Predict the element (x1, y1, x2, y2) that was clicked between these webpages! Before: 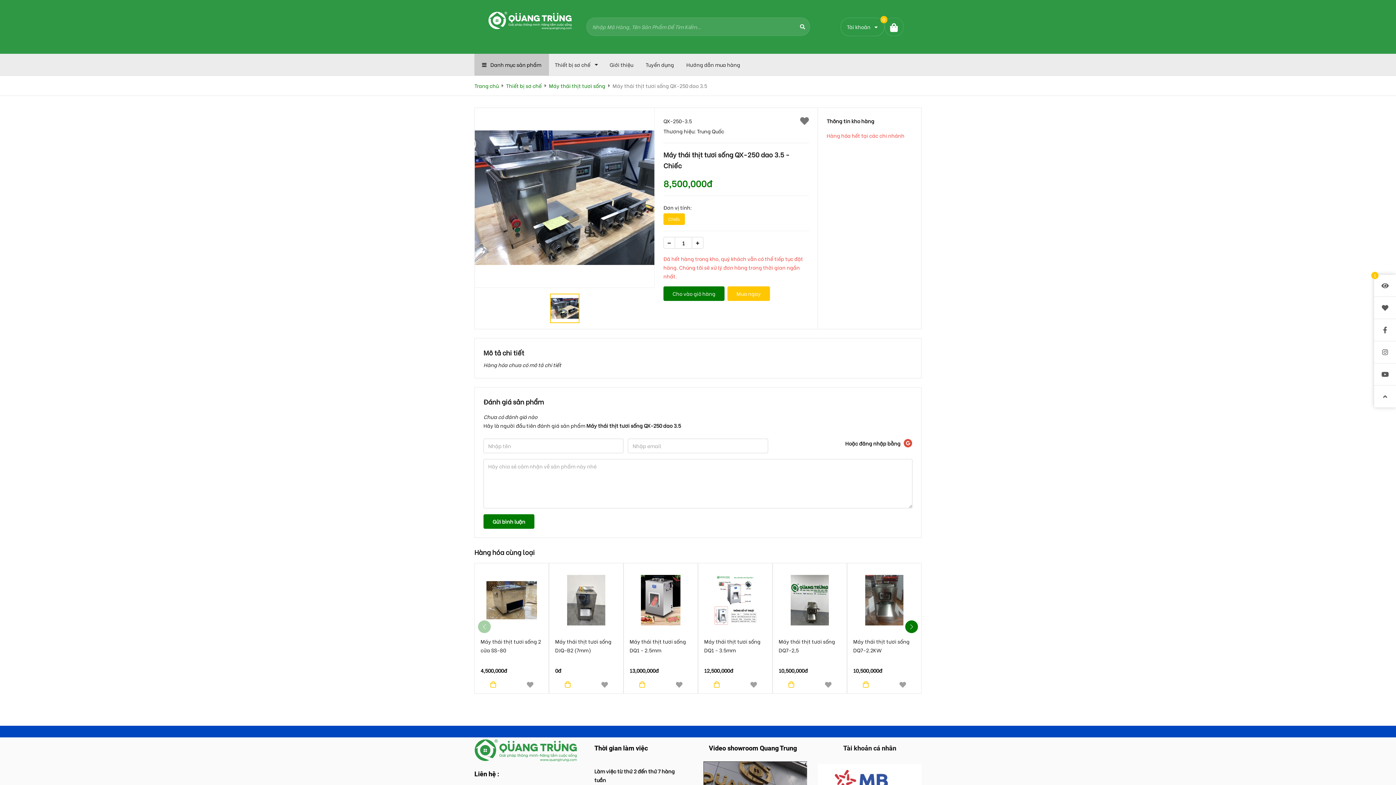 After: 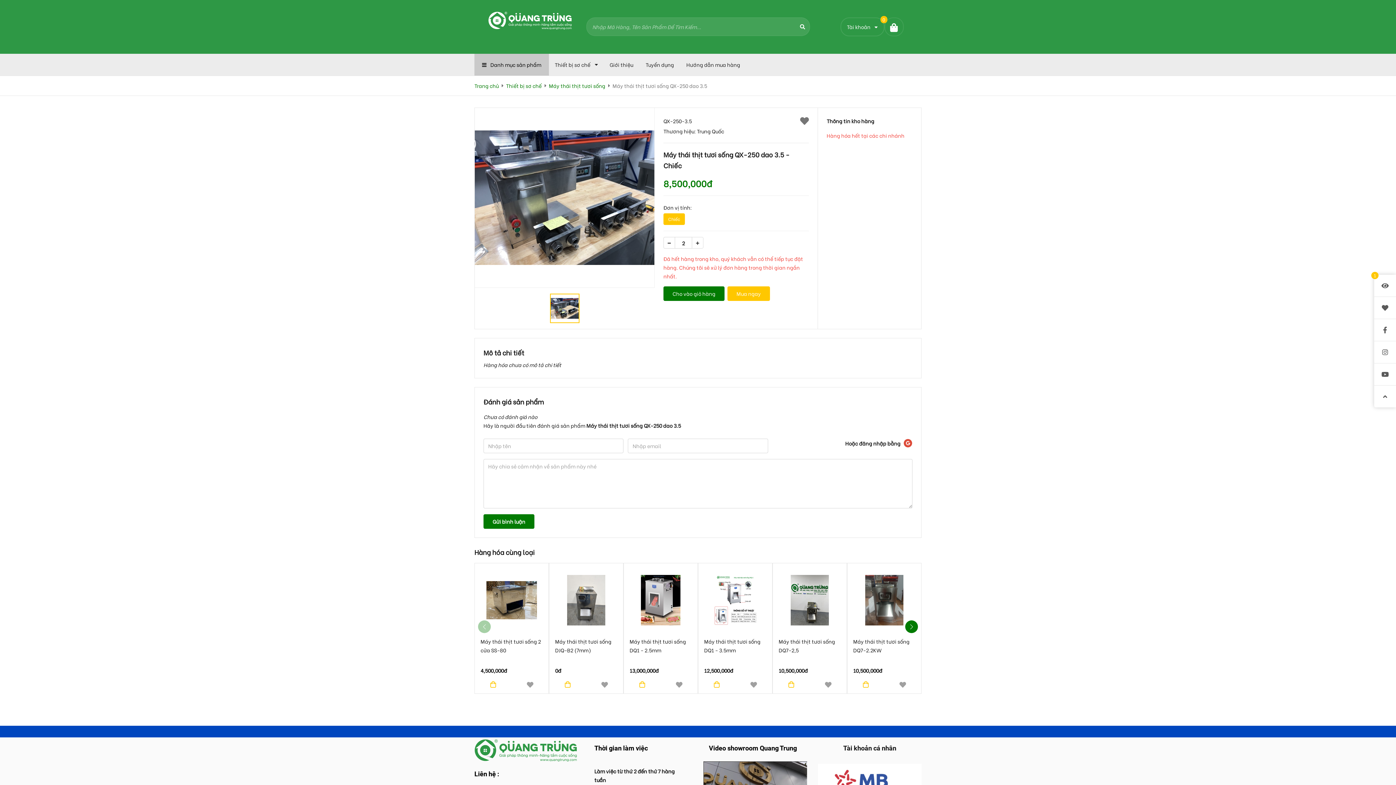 Action: bbox: (692, 237, 703, 248)